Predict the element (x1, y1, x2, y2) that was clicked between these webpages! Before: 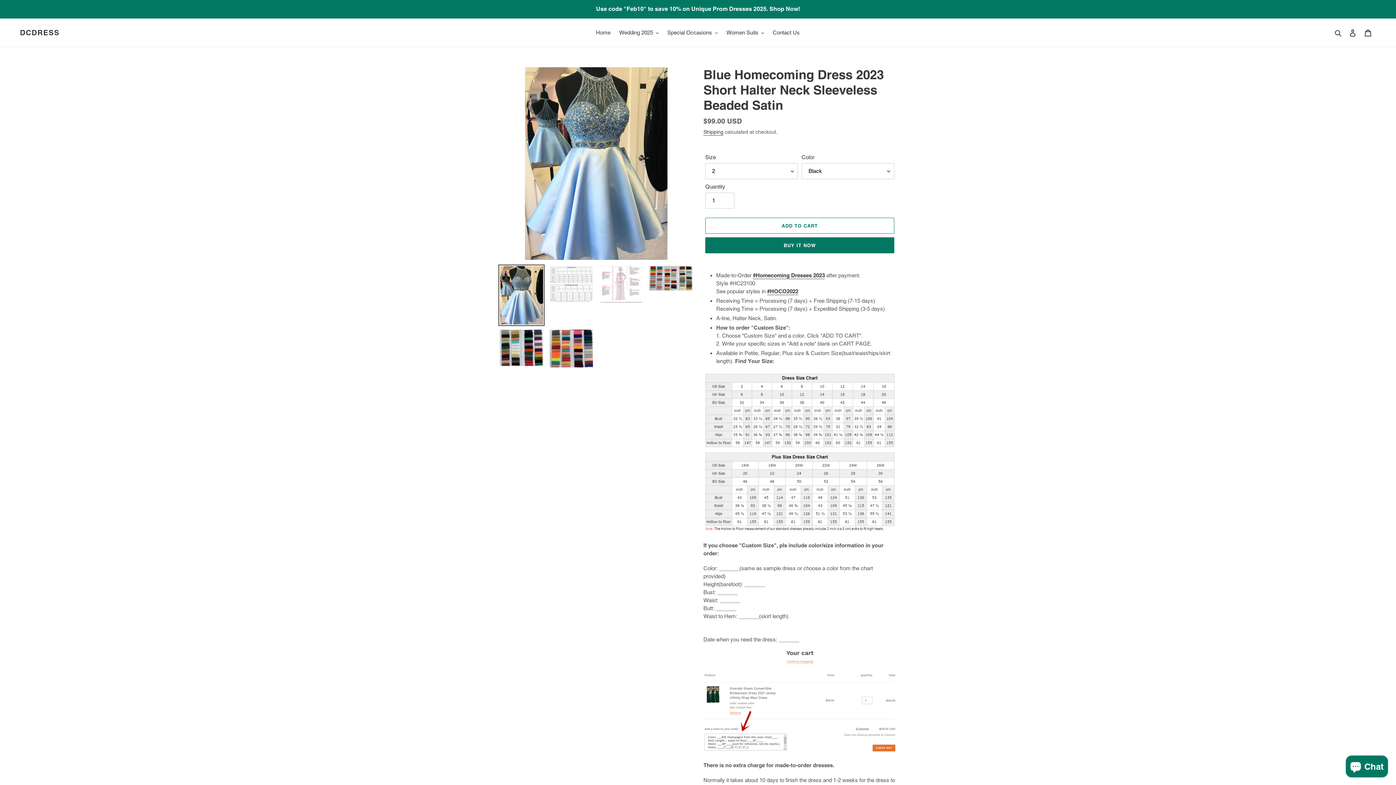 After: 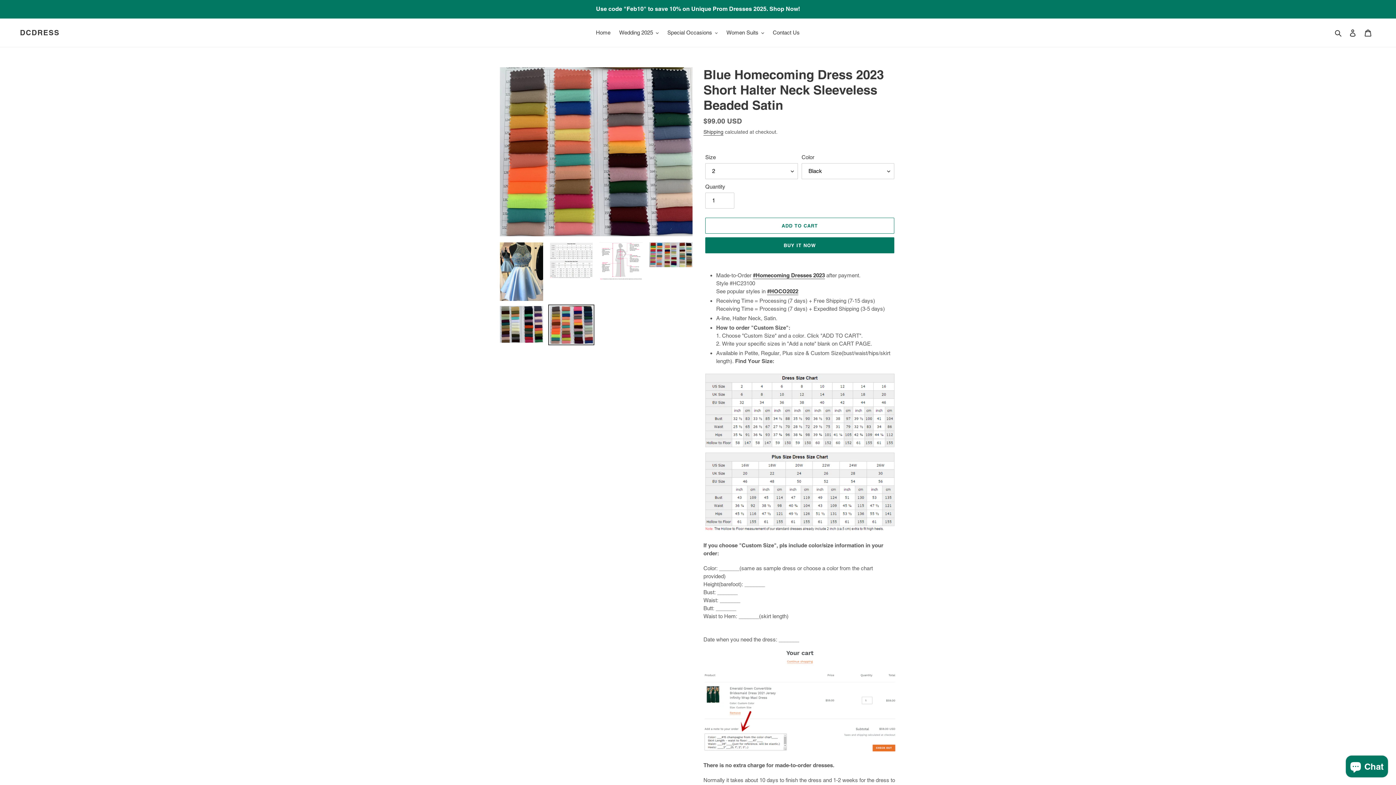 Action: bbox: (548, 328, 594, 369)